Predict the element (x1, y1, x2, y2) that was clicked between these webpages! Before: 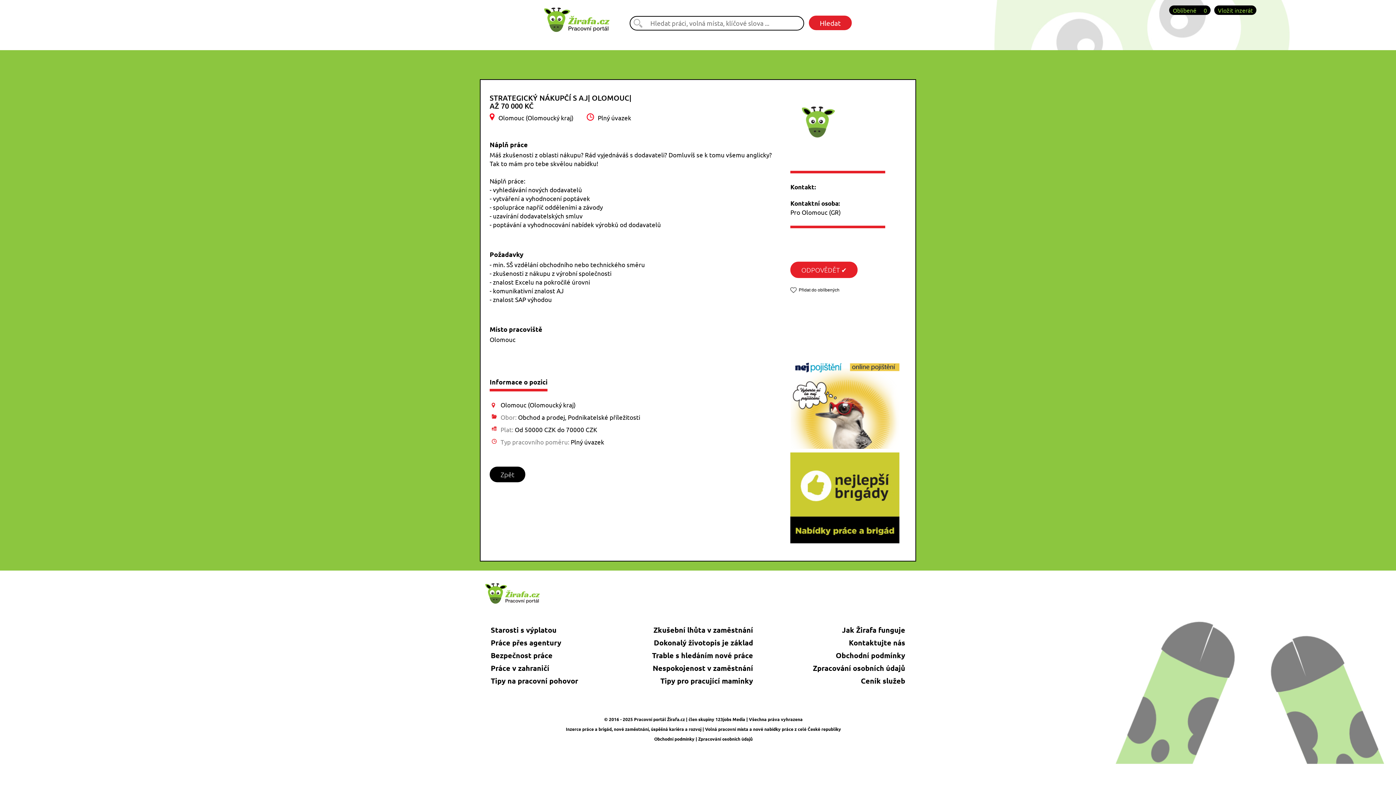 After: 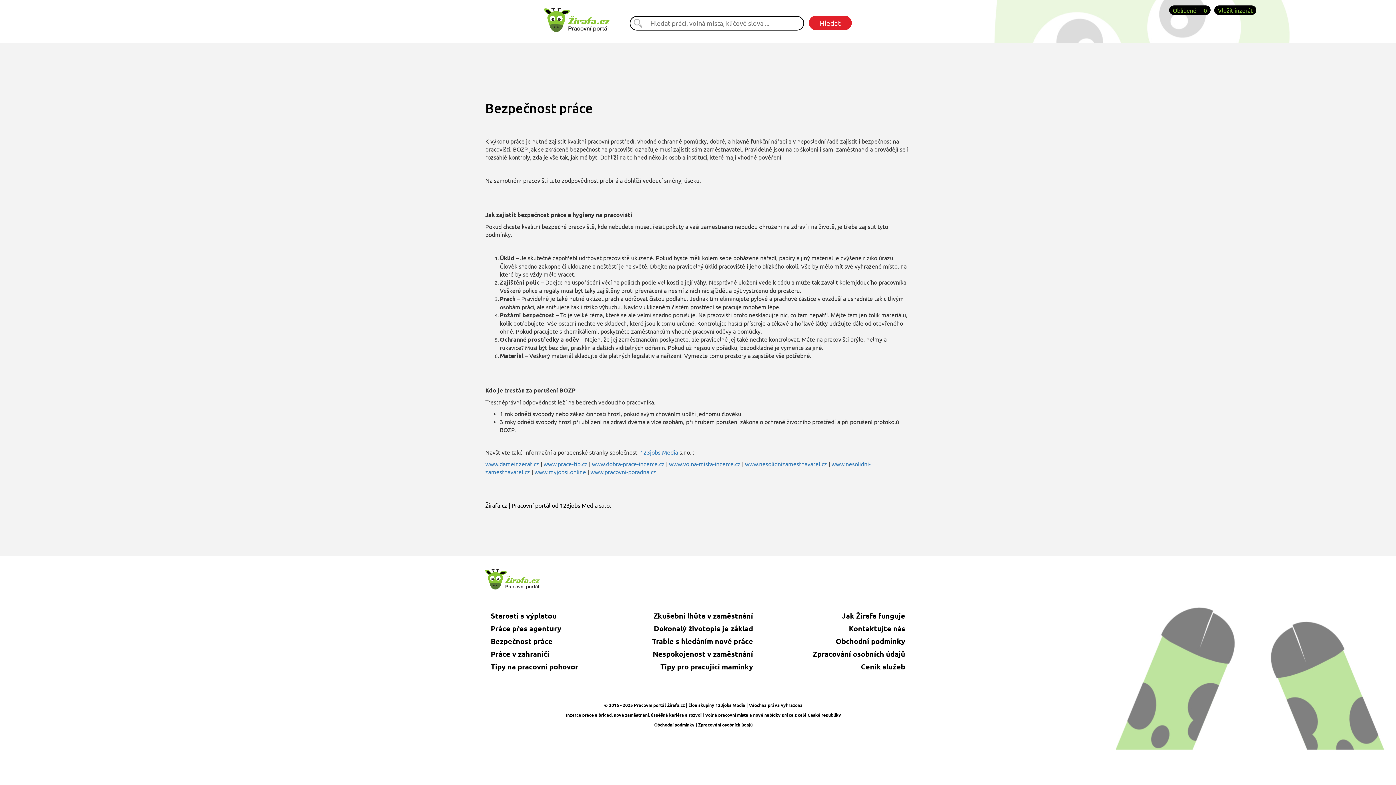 Action: bbox: (490, 650, 552, 660) label: Bezpečnost práce